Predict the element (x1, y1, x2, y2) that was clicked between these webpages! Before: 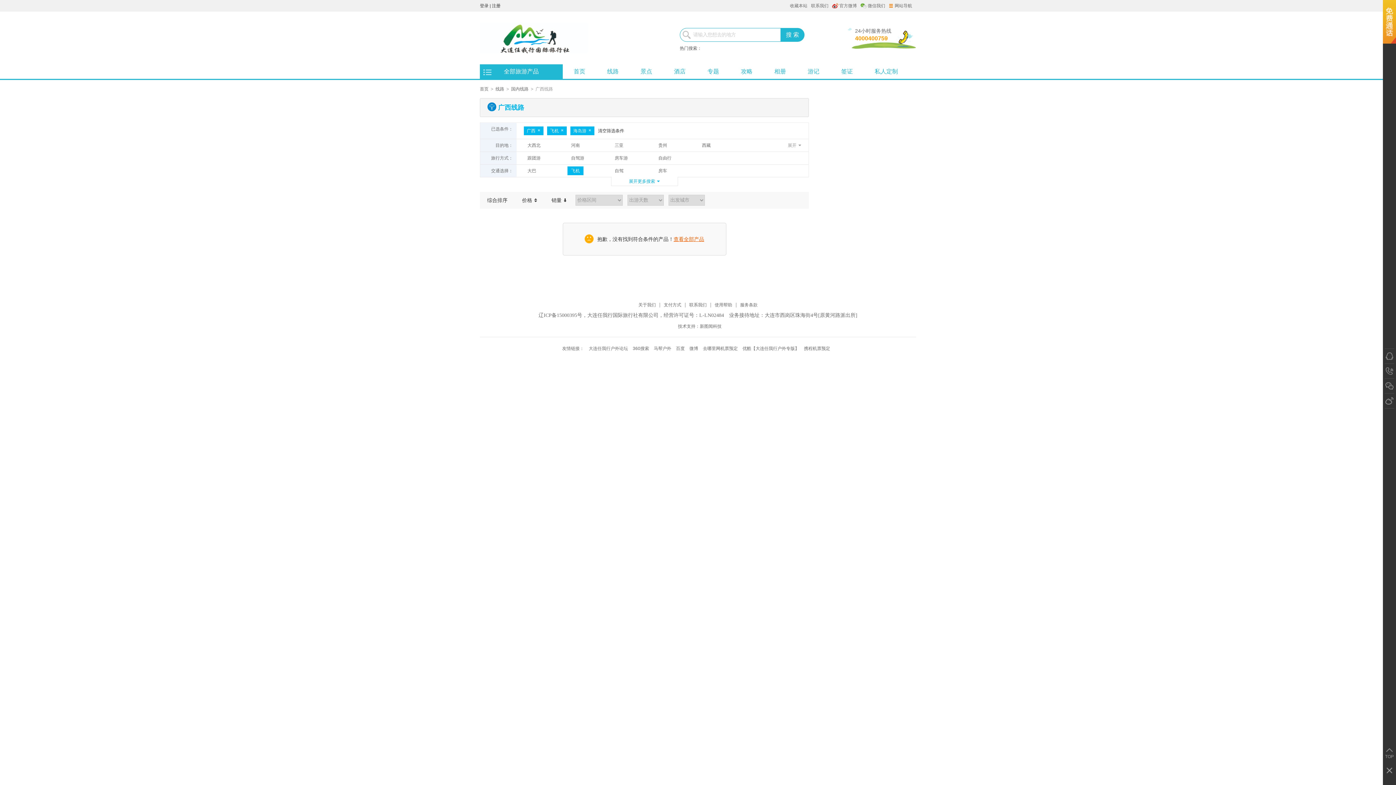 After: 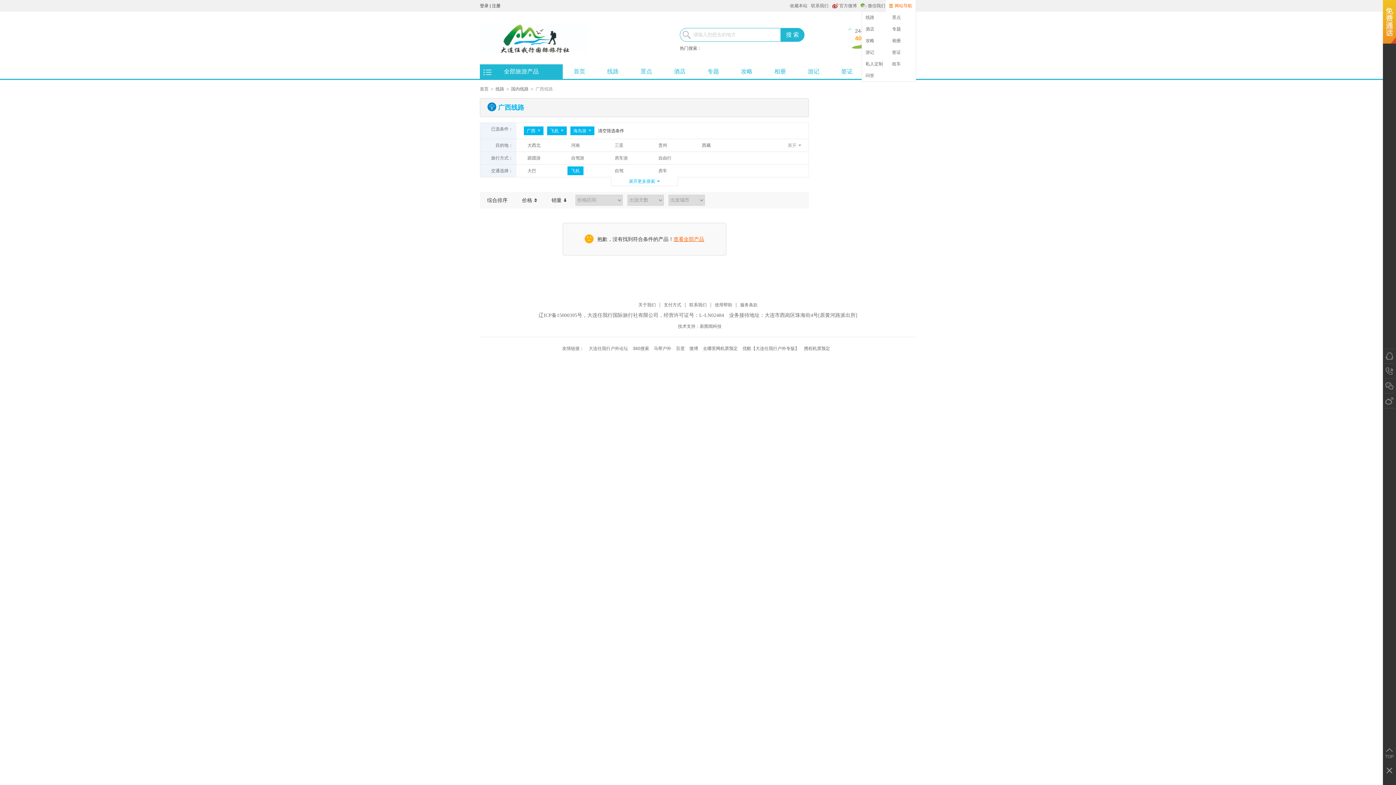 Action: bbox: (885, 0, 916, 11) label: 网站导航